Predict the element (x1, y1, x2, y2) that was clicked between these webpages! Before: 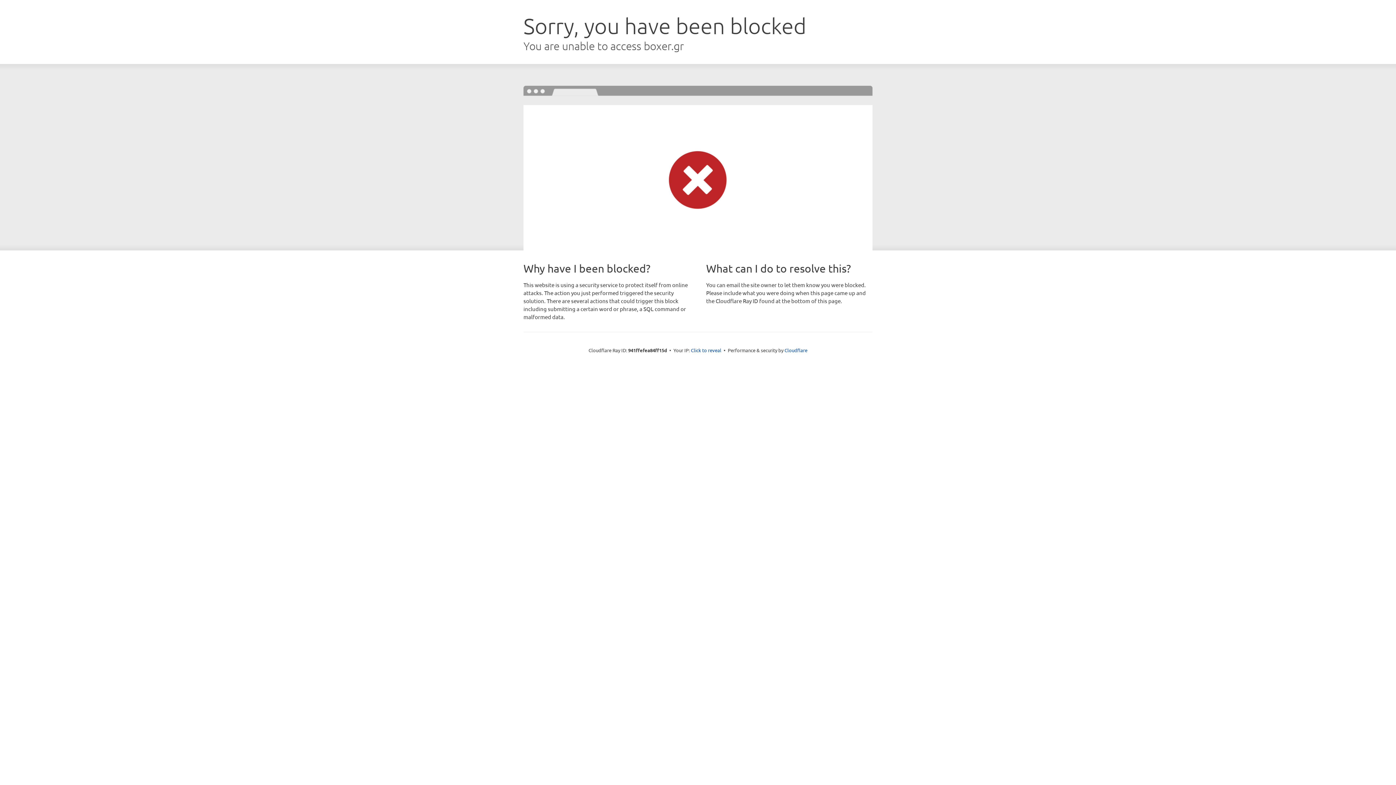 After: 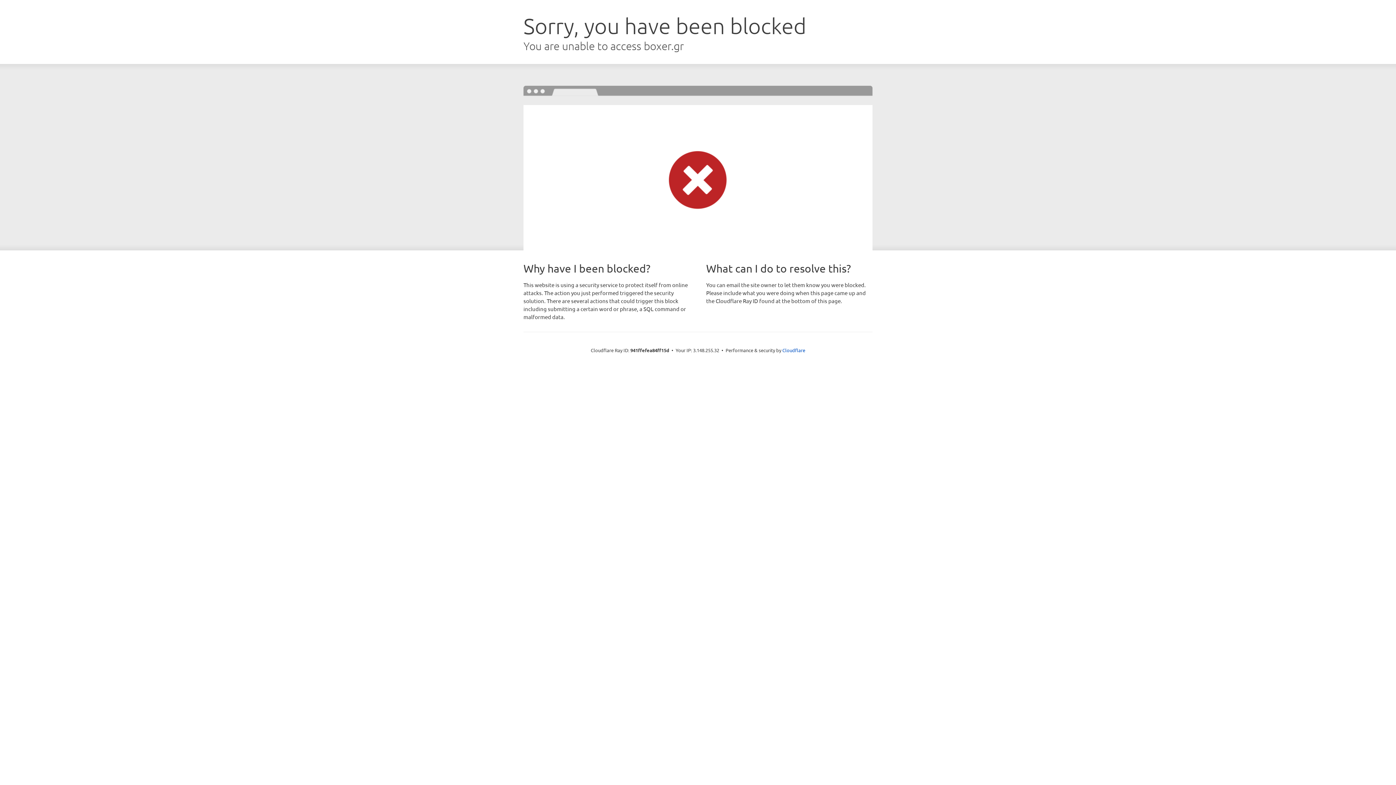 Action: label: Click to reveal bbox: (691, 346, 721, 353)